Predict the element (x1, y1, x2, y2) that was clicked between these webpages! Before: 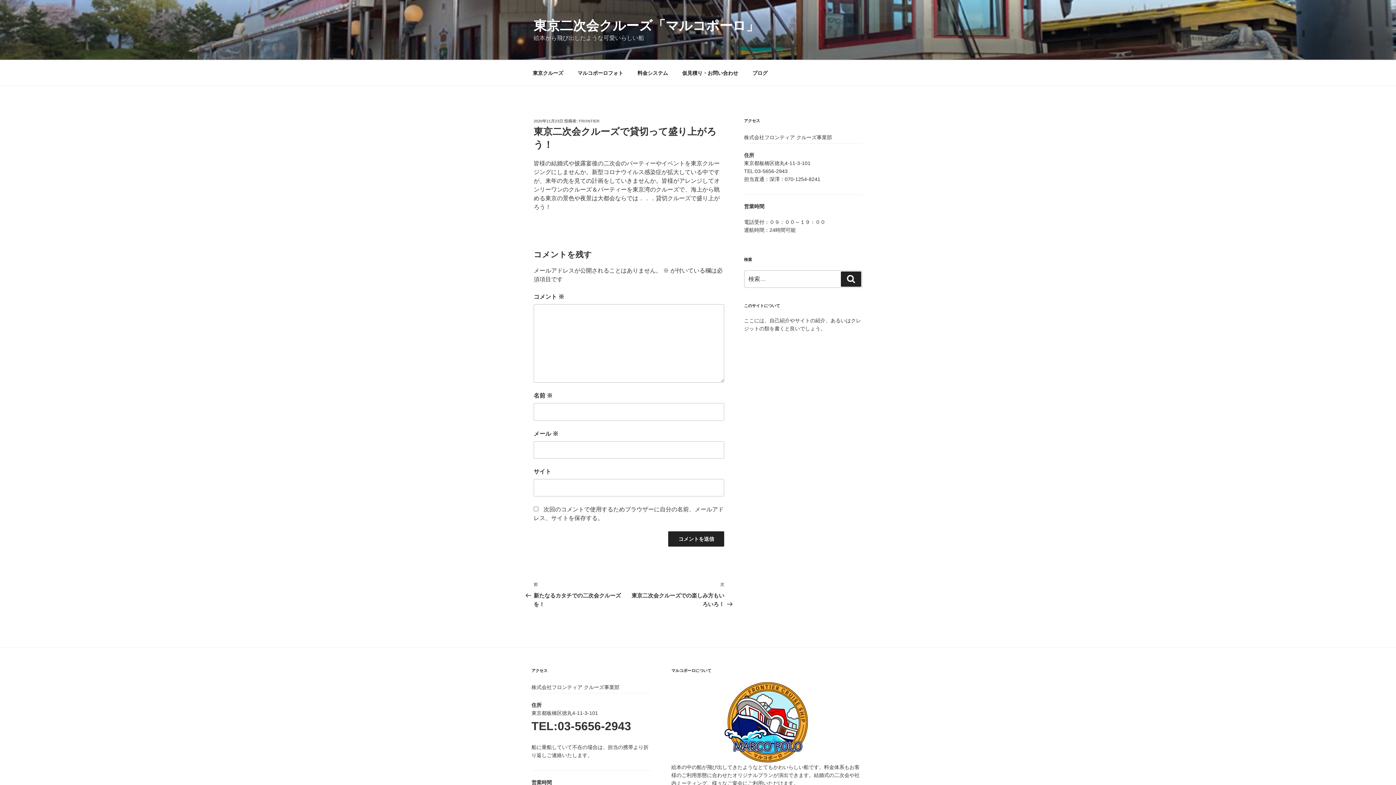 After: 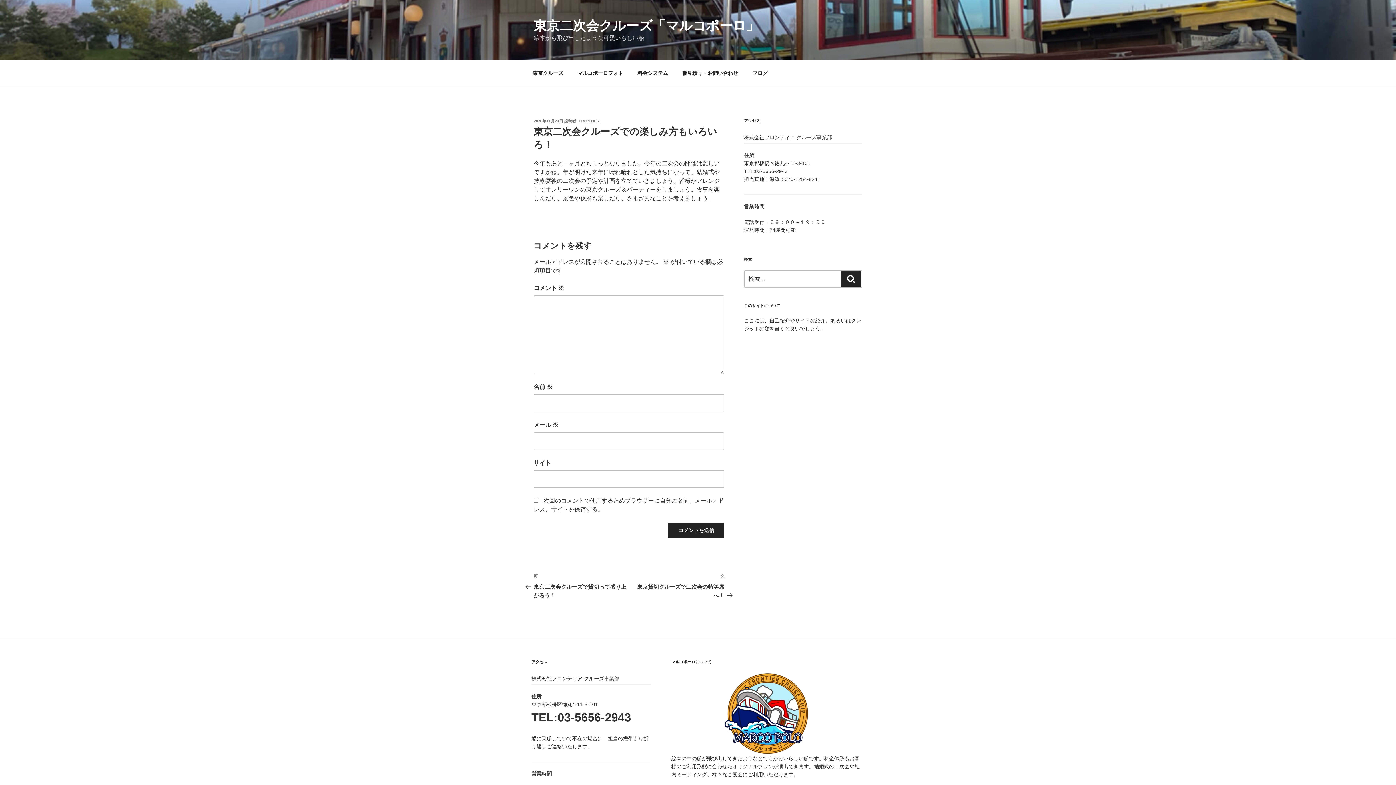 Action: label: 次の投稿
次
東京二次会クルーズでの楽しみ方もいろいろ！ bbox: (629, 581, 724, 607)